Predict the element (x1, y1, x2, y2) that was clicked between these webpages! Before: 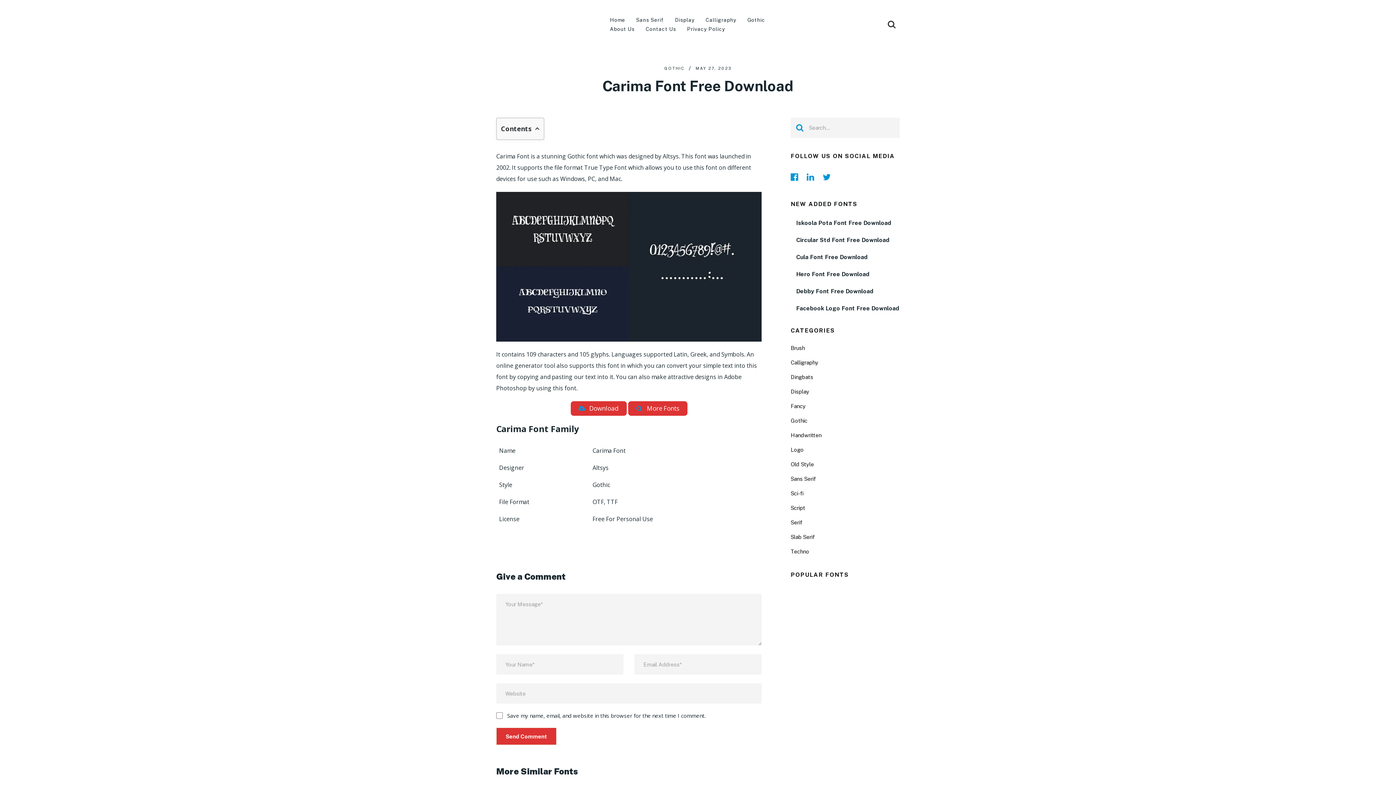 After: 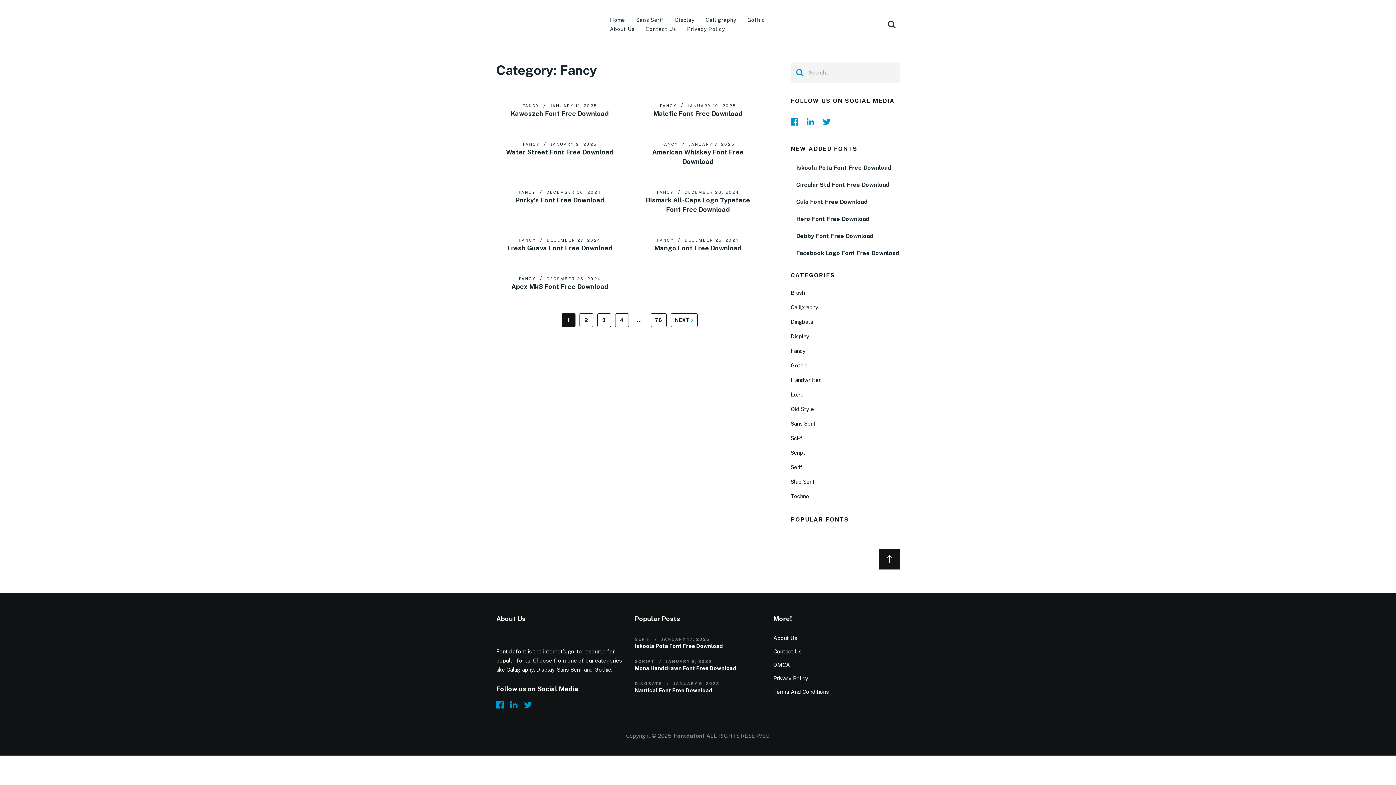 Action: bbox: (790, 403, 805, 409) label: Fancy